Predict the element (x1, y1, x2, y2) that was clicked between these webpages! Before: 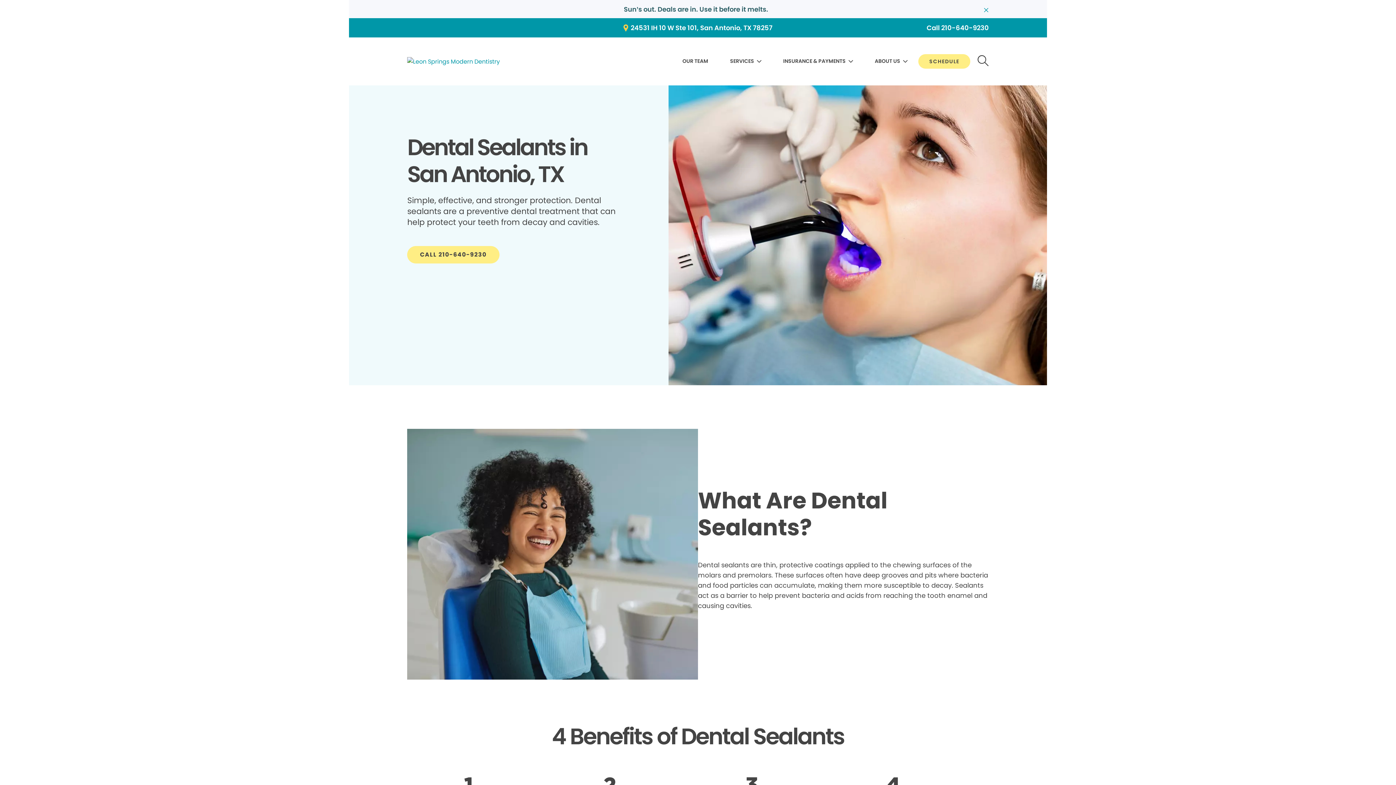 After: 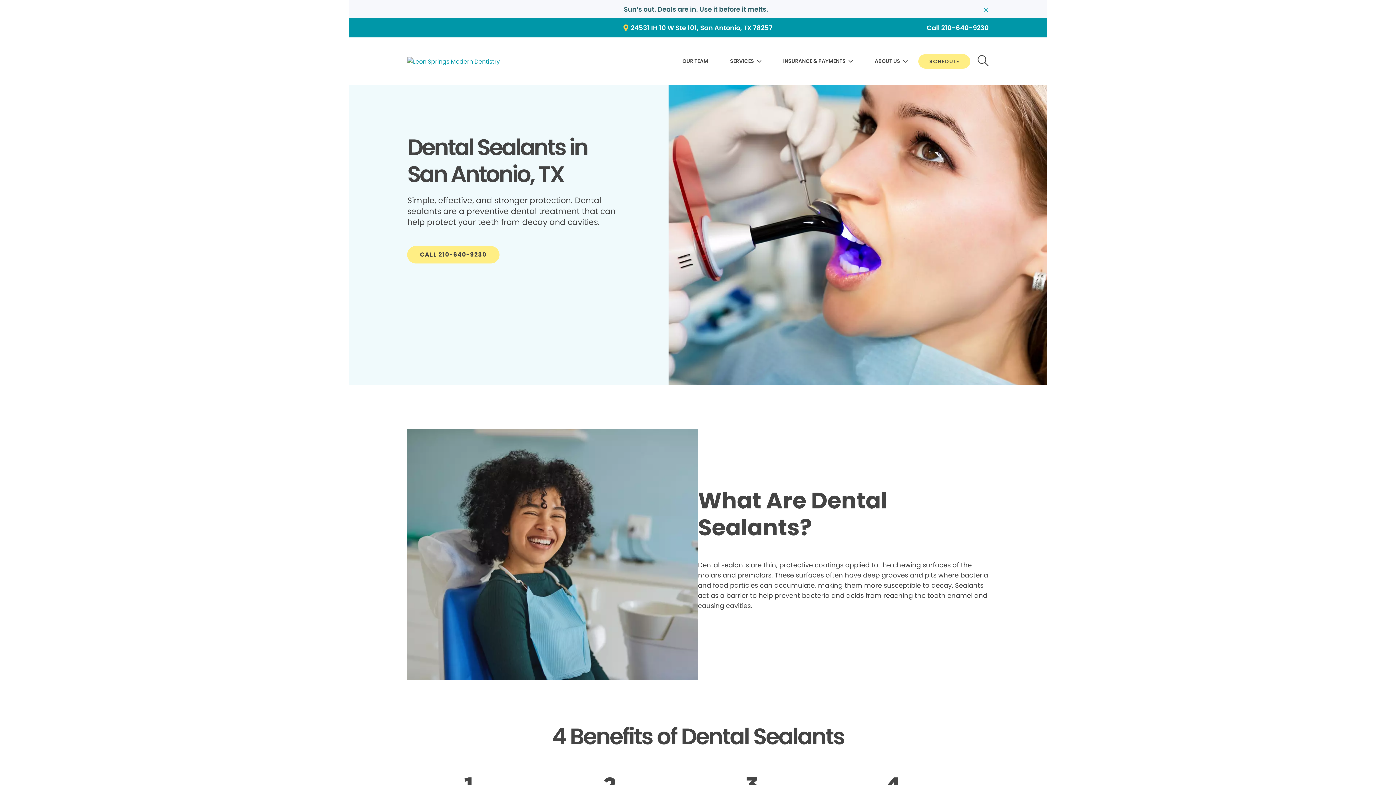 Action: label: 24531 IH 10 W Ste 101, San Antonio, TX 78257 bbox: (407, 22, 989, 33)